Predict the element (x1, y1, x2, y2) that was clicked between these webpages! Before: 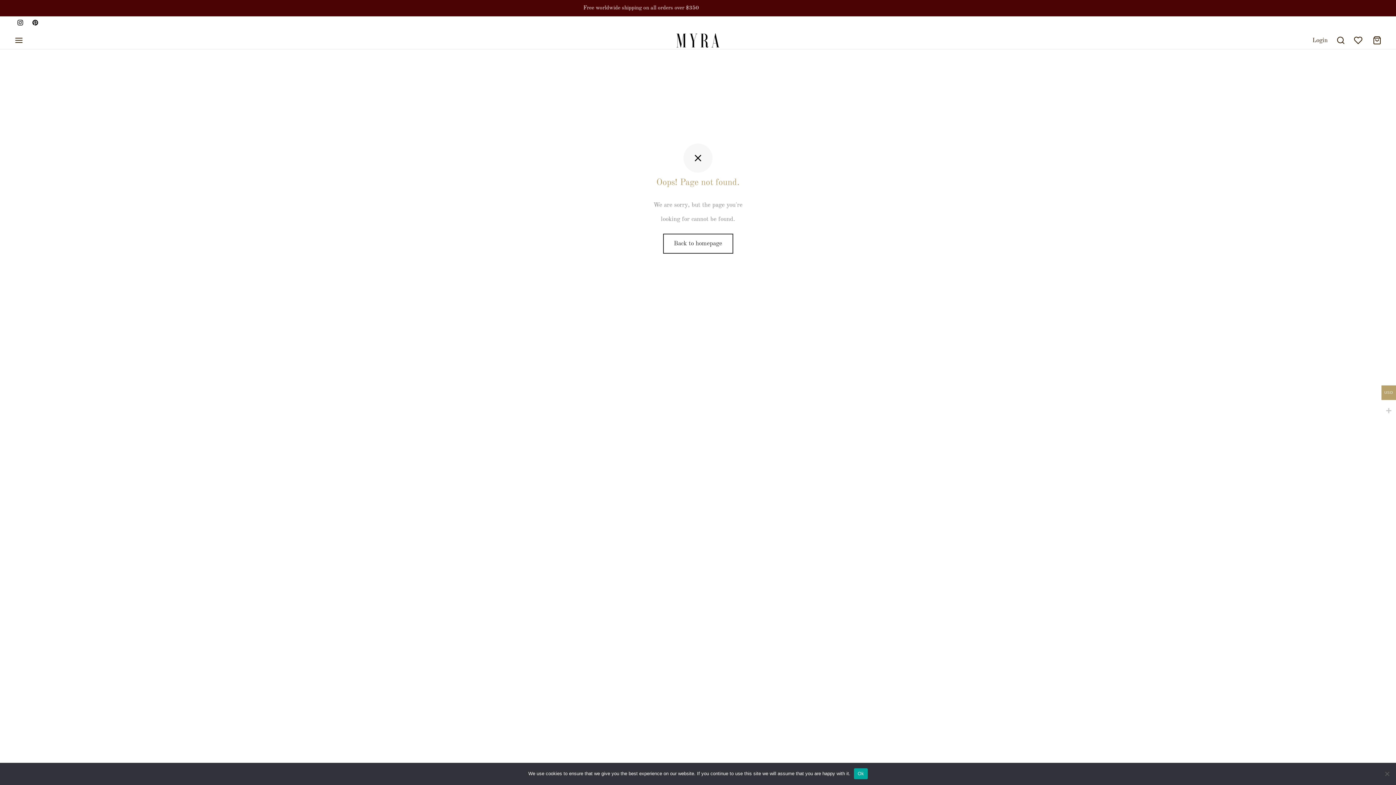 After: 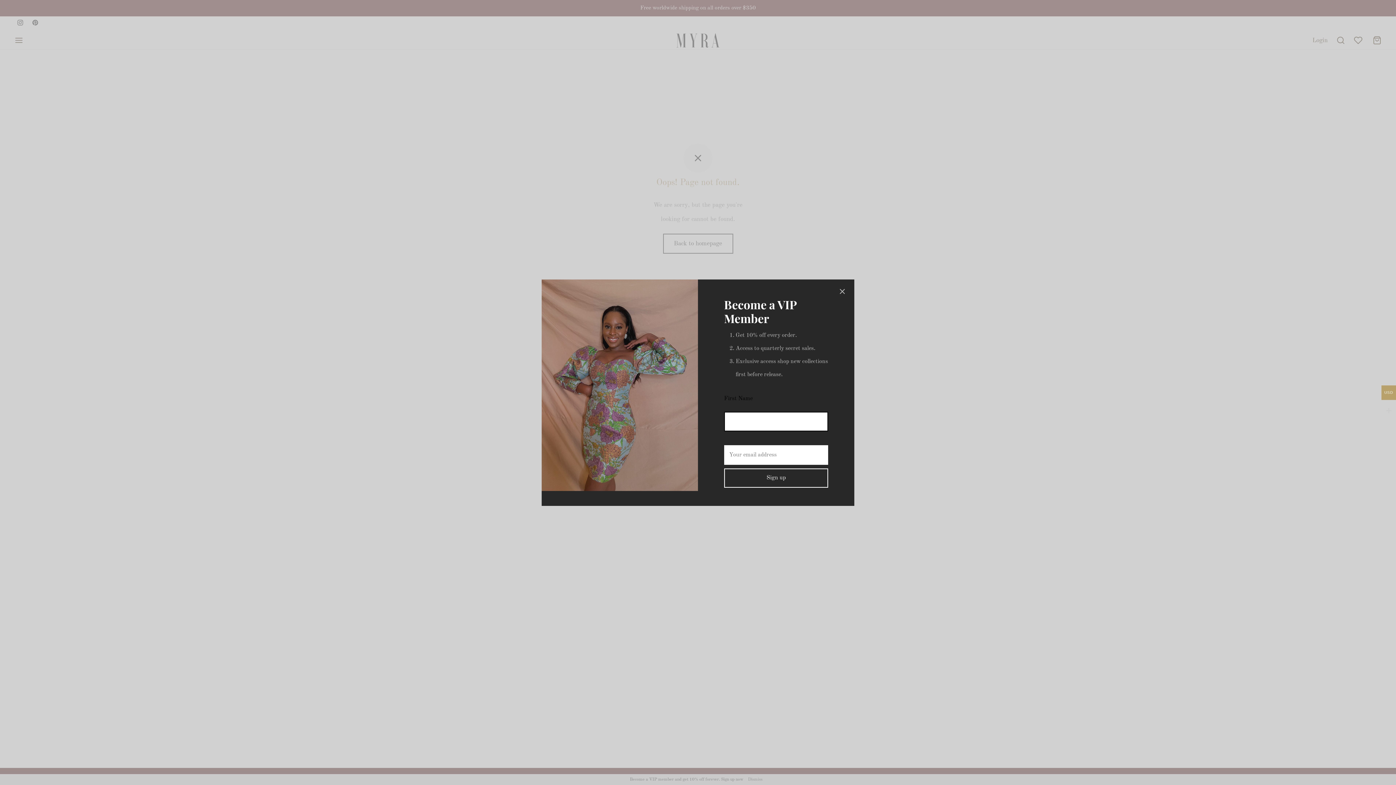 Action: bbox: (29, 17, 40, 29)